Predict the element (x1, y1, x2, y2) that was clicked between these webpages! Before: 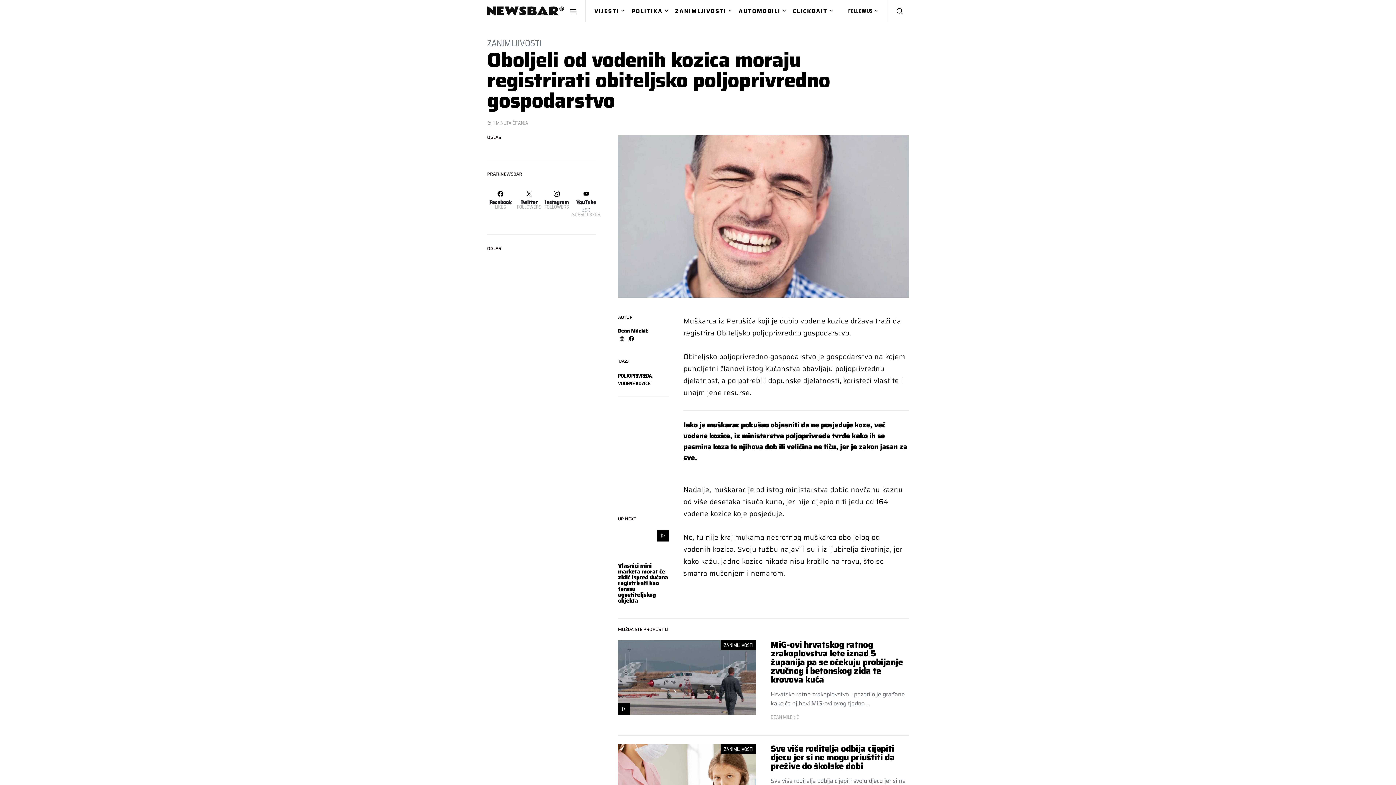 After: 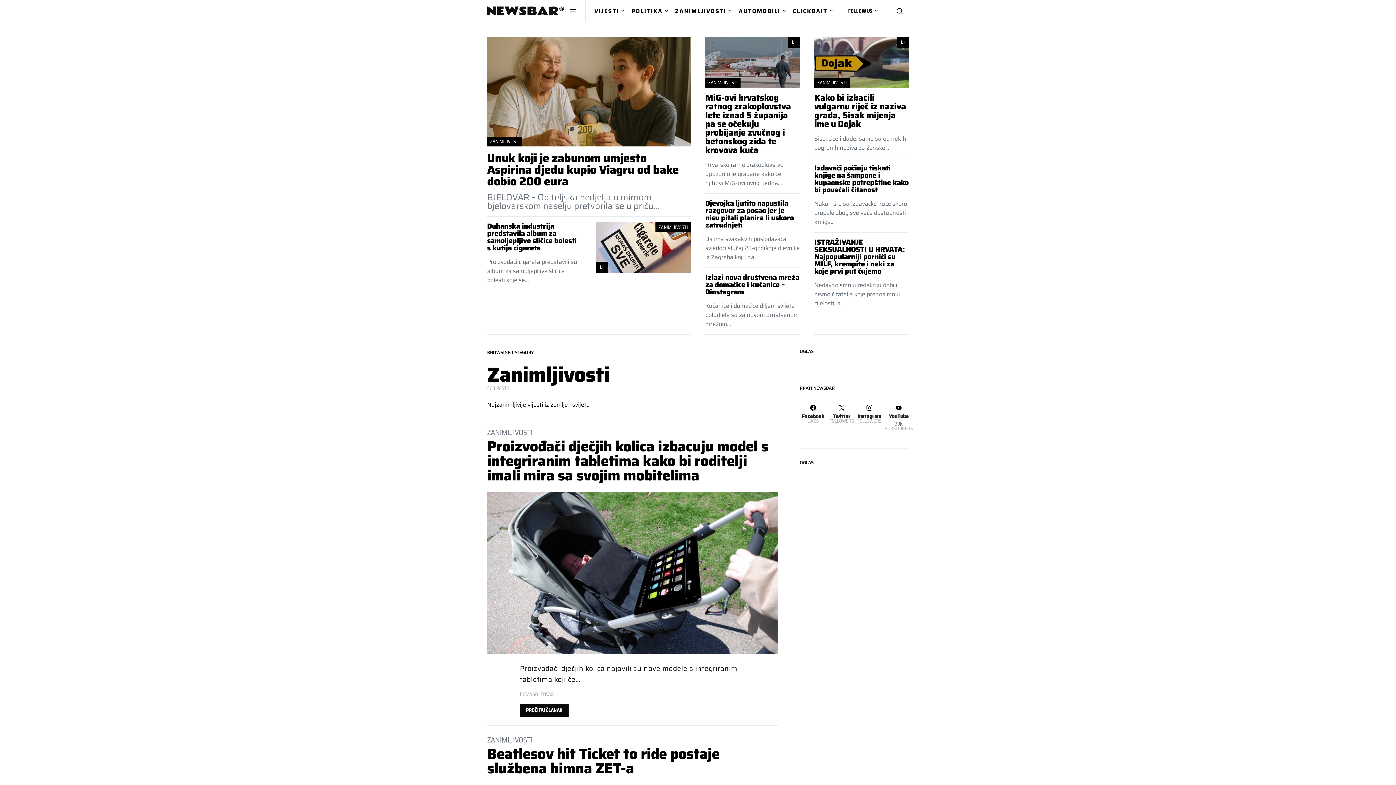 Action: bbox: (672, 0, 736, 21) label: ZANIMLJIVOSTI